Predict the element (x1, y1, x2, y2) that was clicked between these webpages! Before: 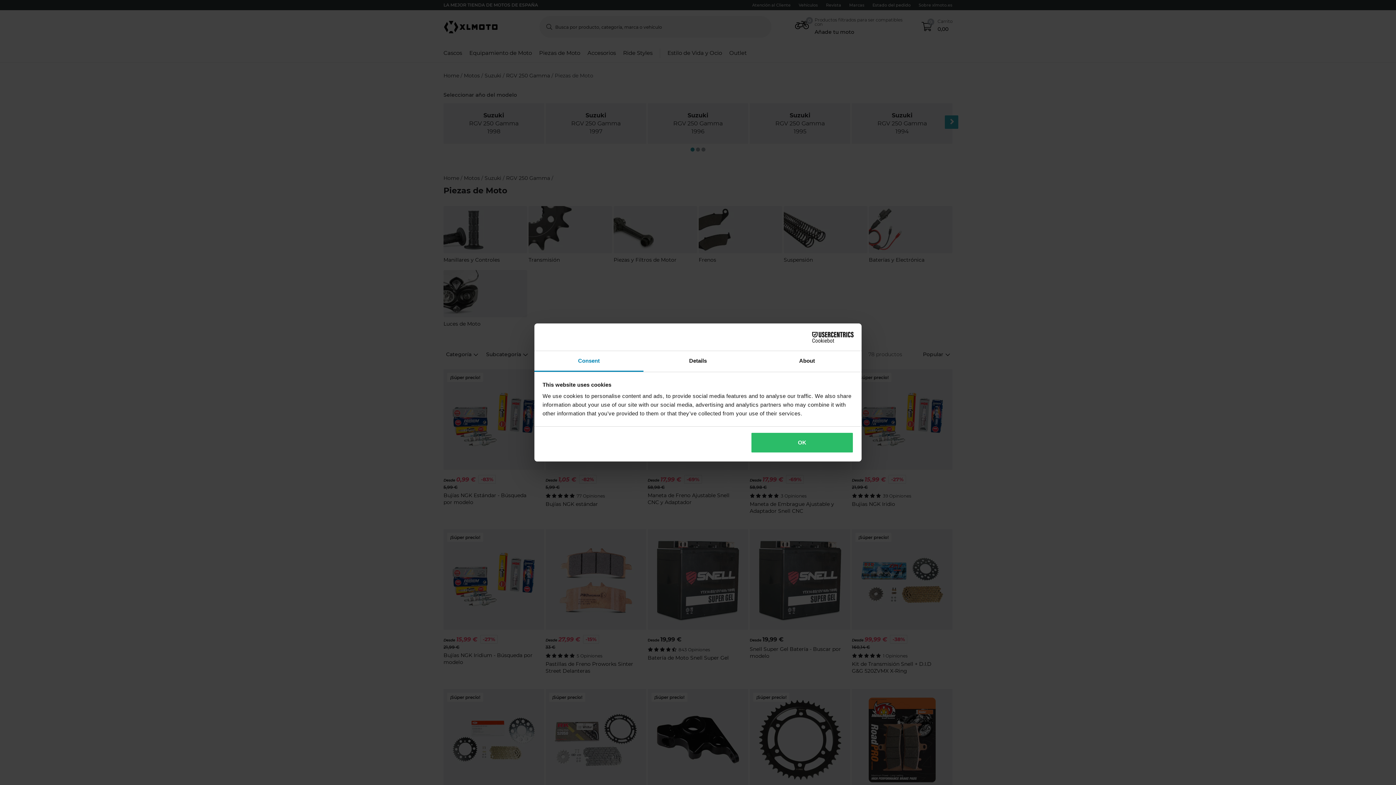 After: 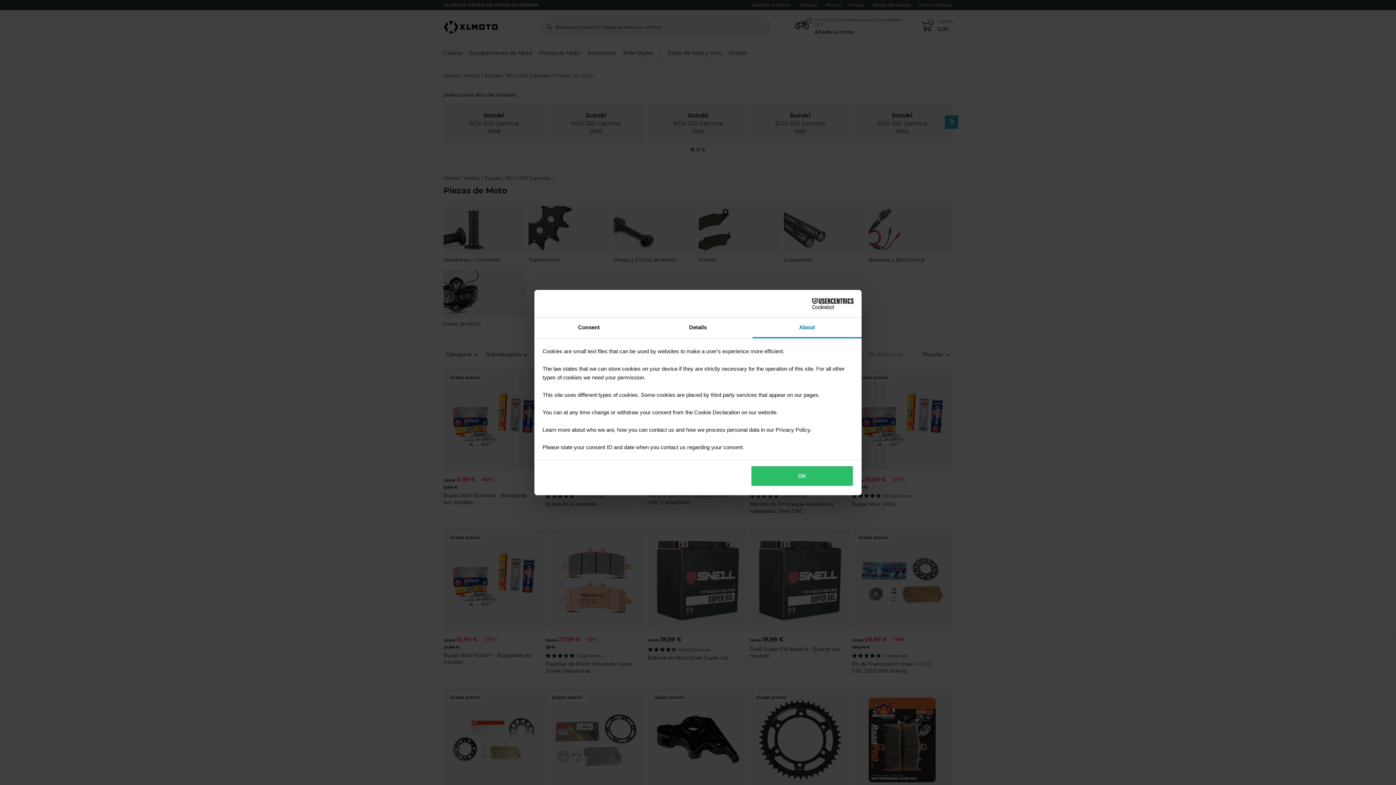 Action: bbox: (752, 351, 861, 372) label: About